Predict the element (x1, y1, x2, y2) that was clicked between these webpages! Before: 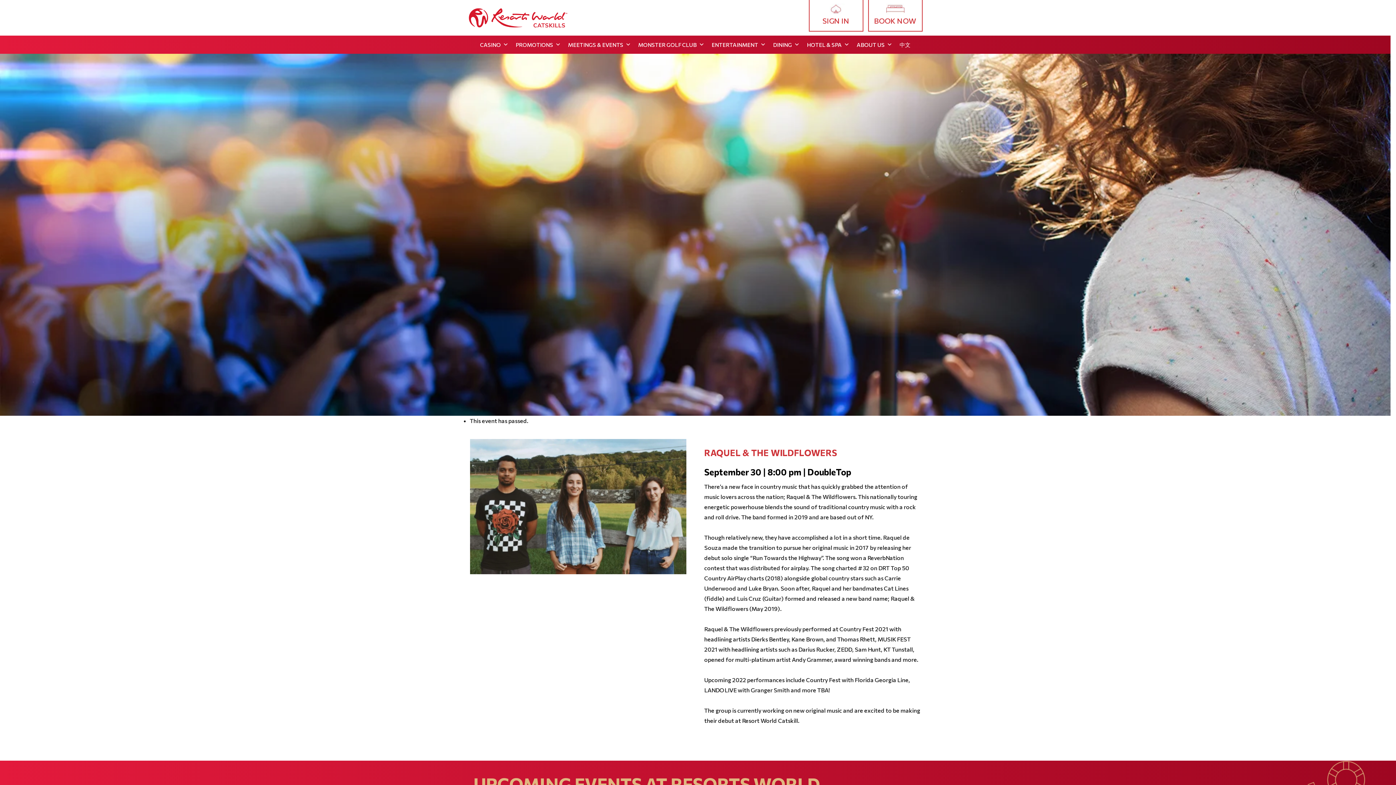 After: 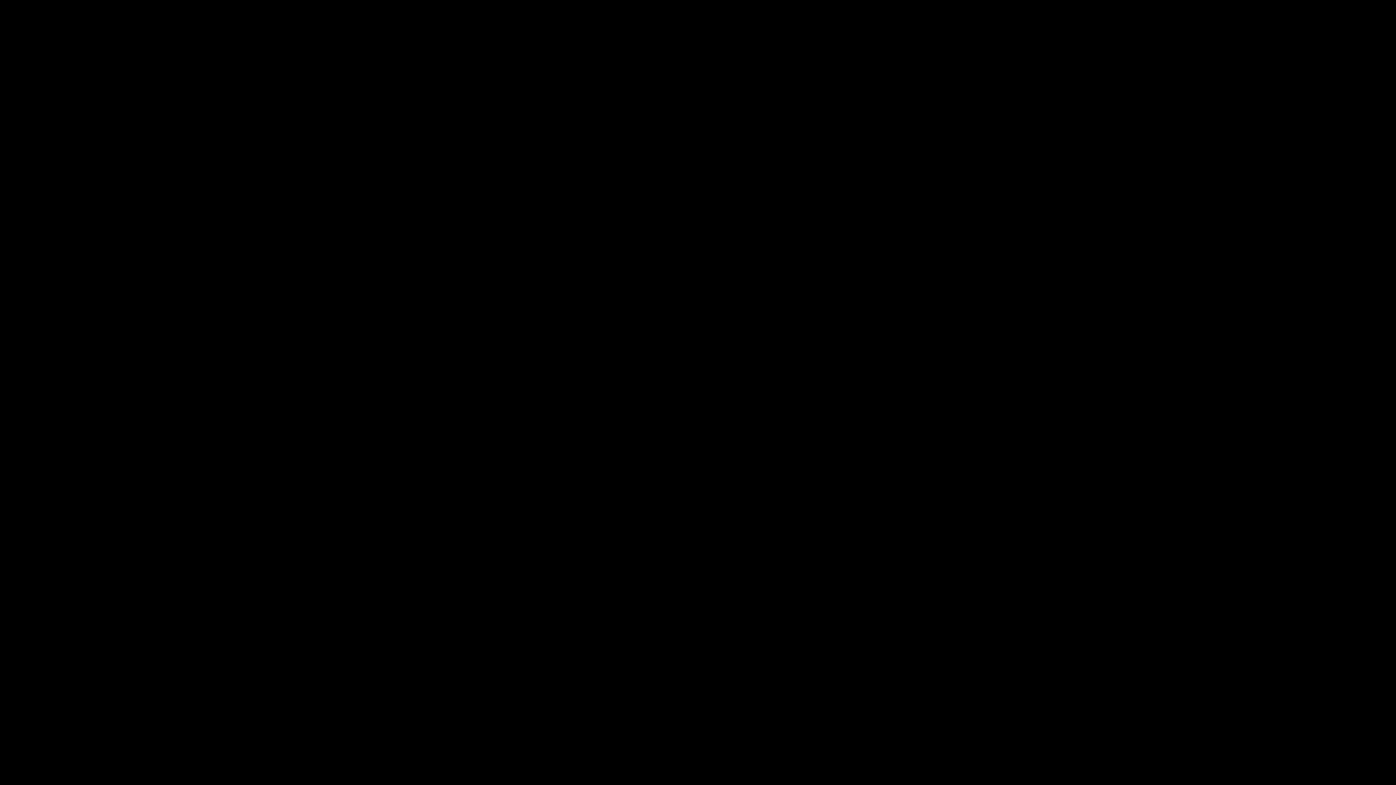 Action: bbox: (877, 23, 919, 32) label: BOOK NOW